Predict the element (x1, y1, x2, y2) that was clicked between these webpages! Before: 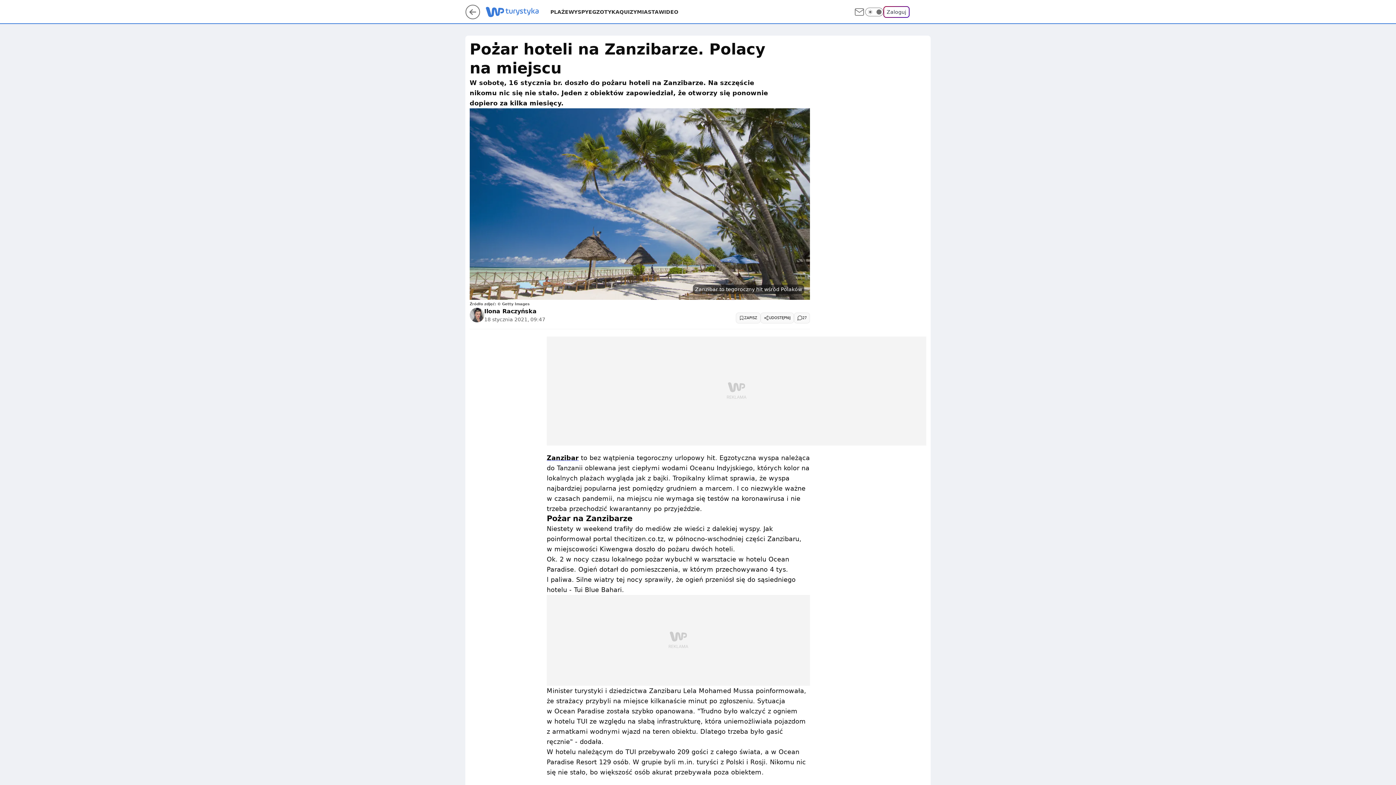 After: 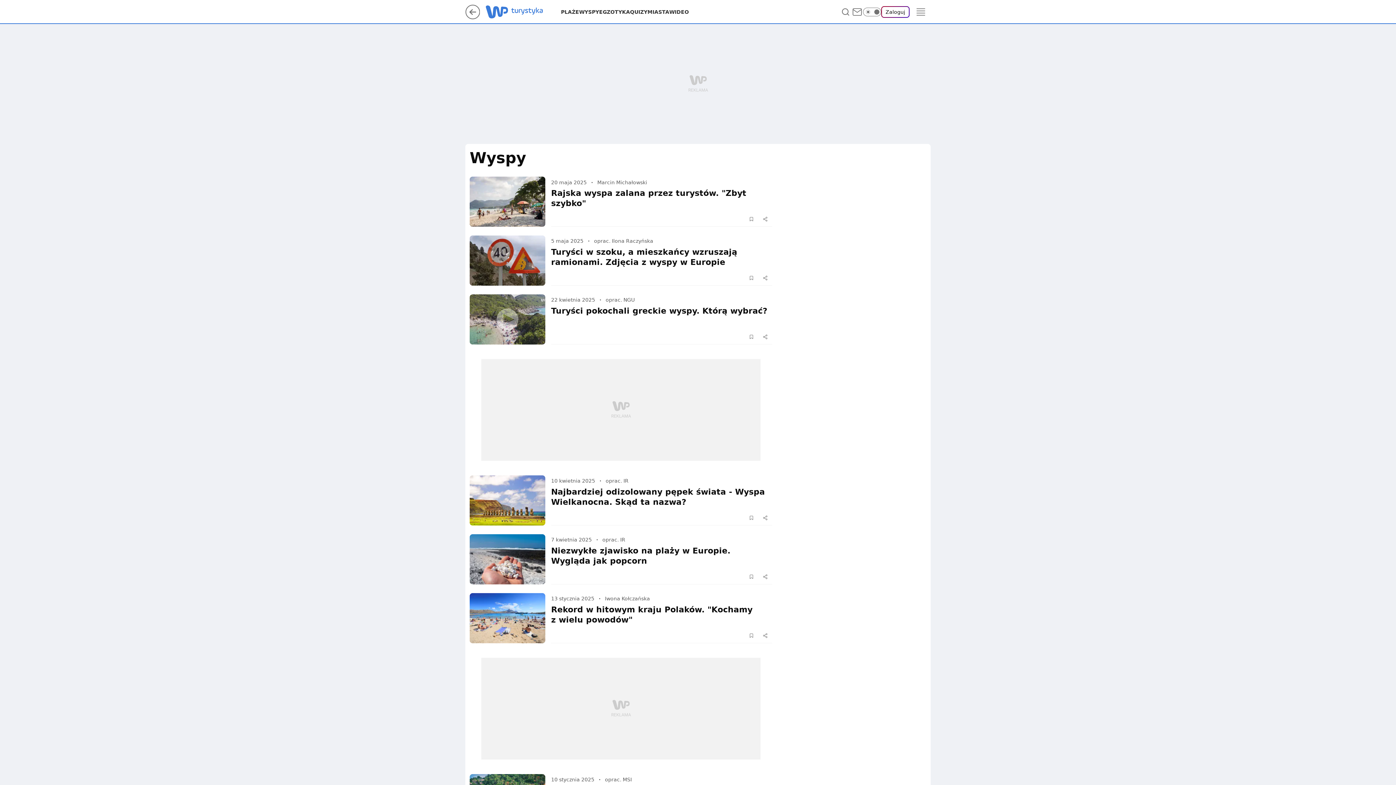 Action: bbox: (568, 8, 588, 15) label: WYSPY